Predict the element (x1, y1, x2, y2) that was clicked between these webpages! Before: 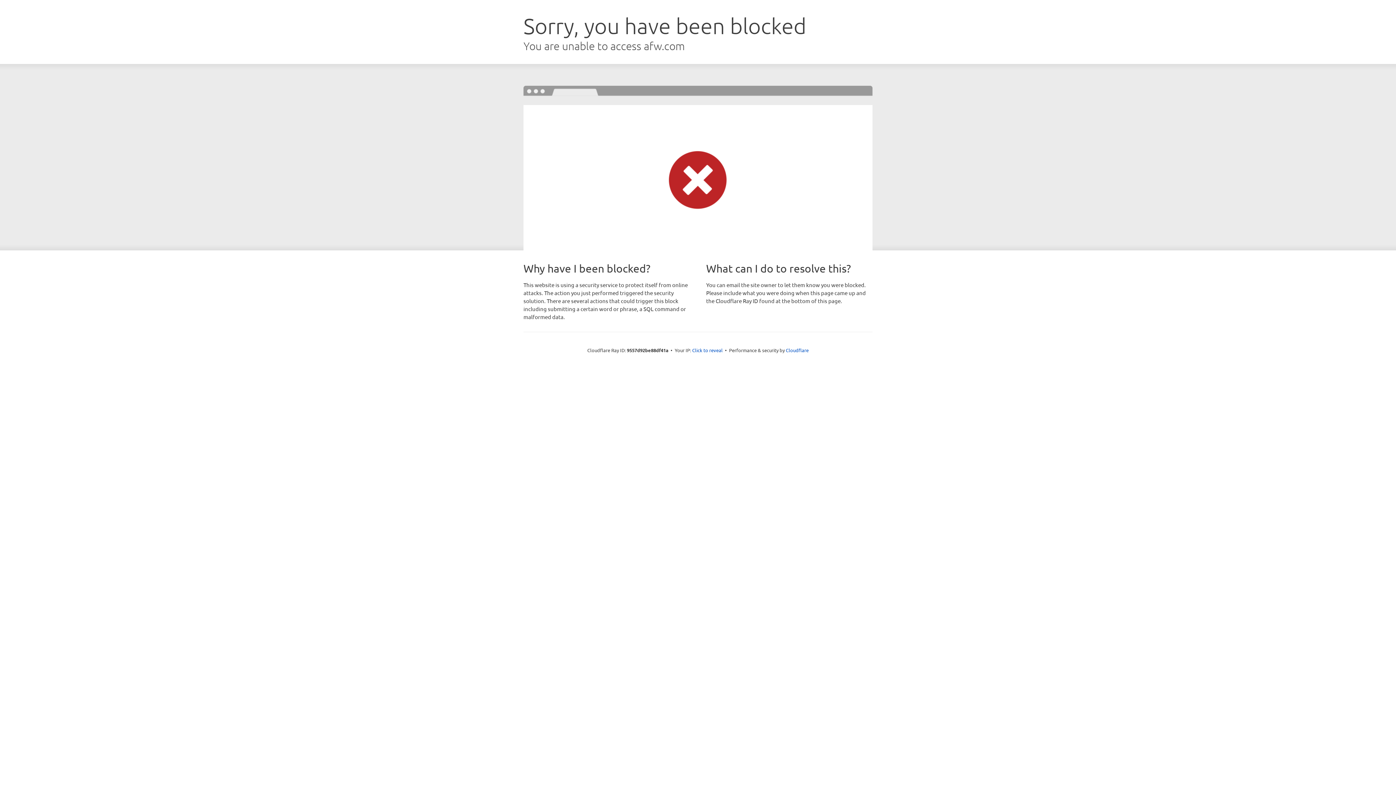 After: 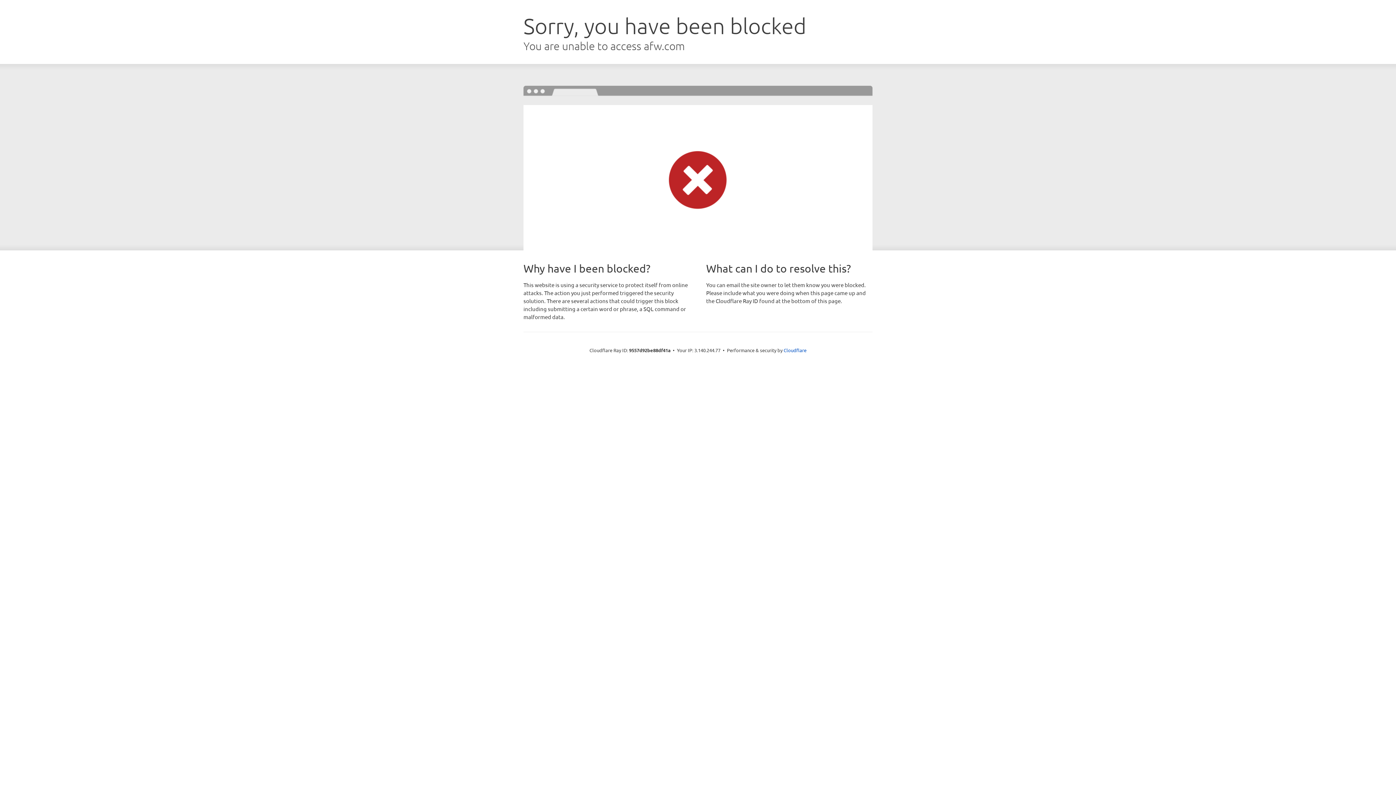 Action: label: Click to reveal bbox: (692, 346, 722, 353)